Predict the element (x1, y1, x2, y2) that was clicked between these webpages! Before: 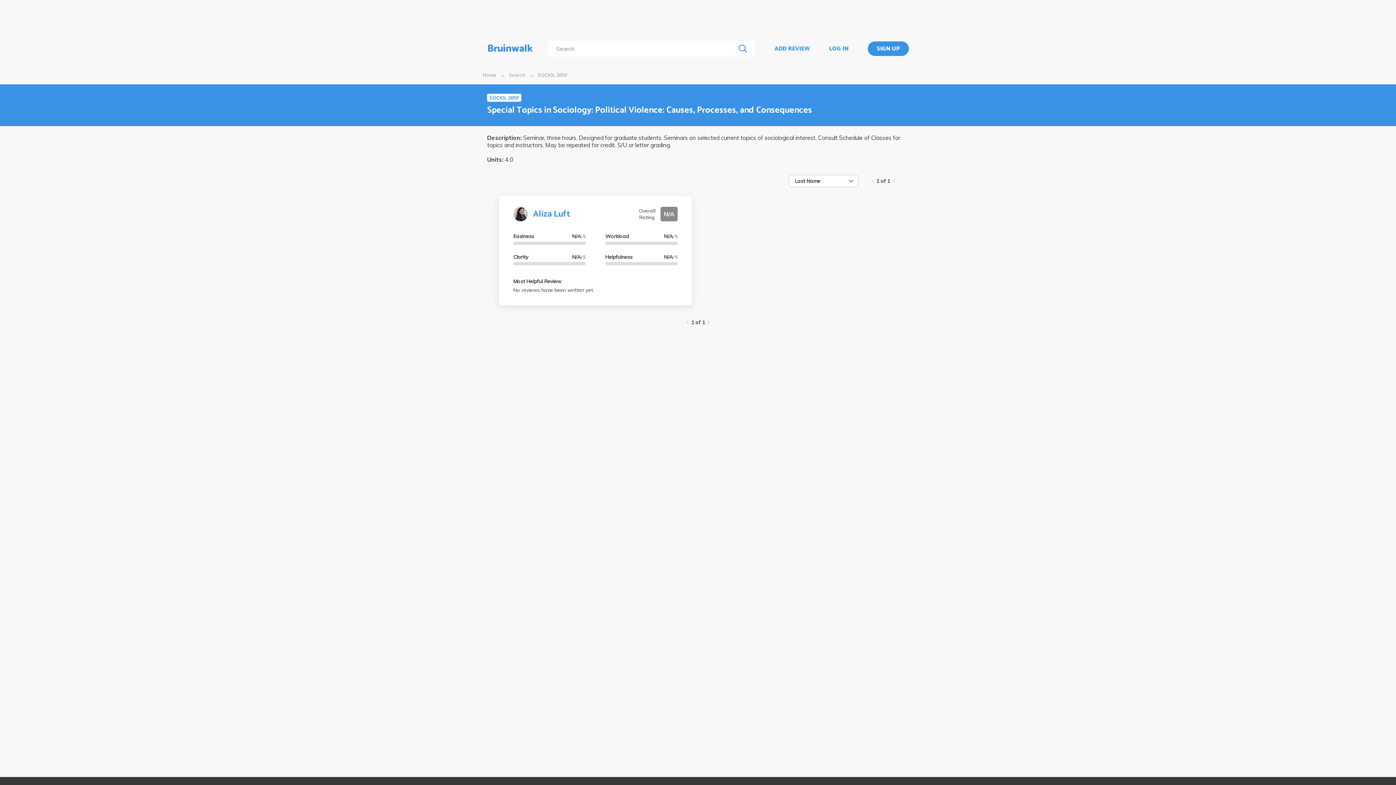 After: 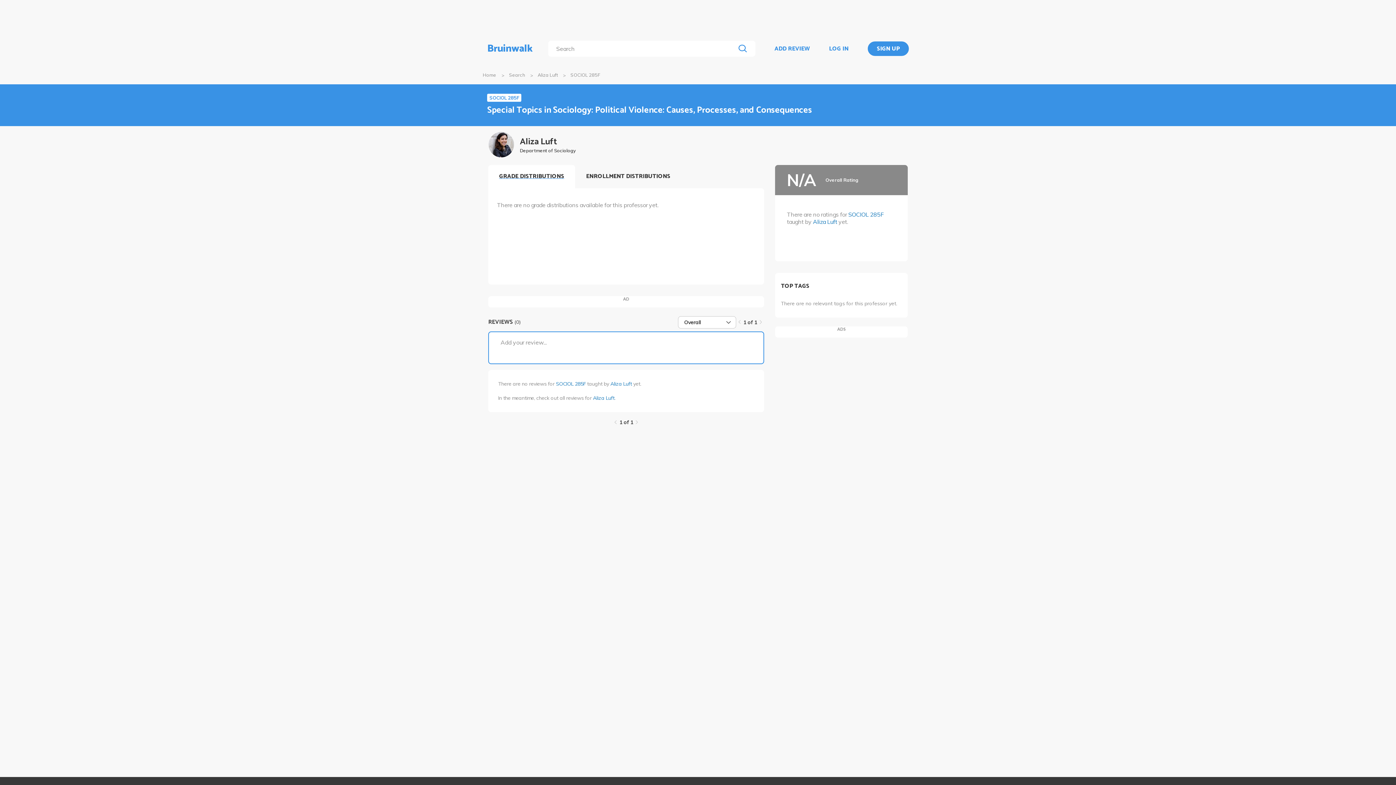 Action: bbox: (533, 207, 570, 221) label: Aliza Luft